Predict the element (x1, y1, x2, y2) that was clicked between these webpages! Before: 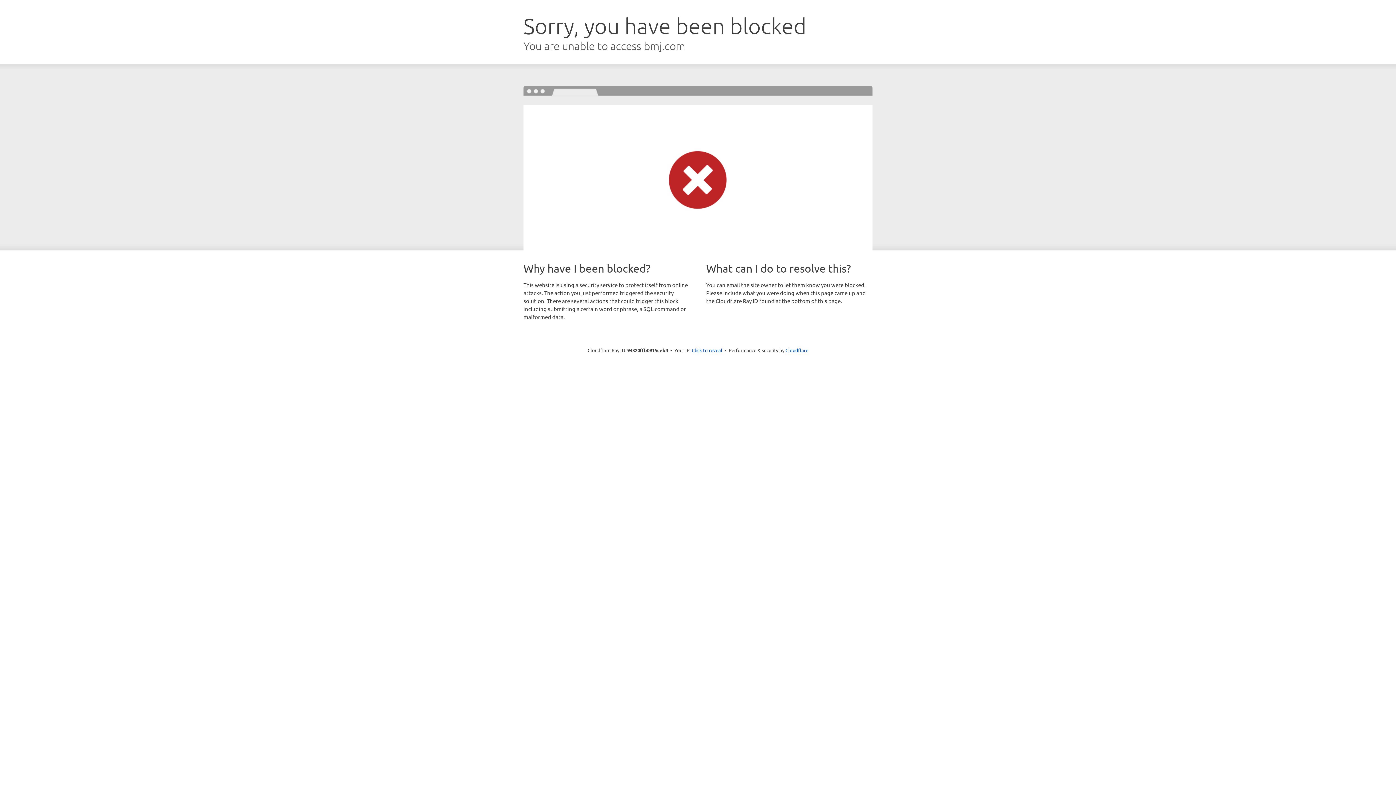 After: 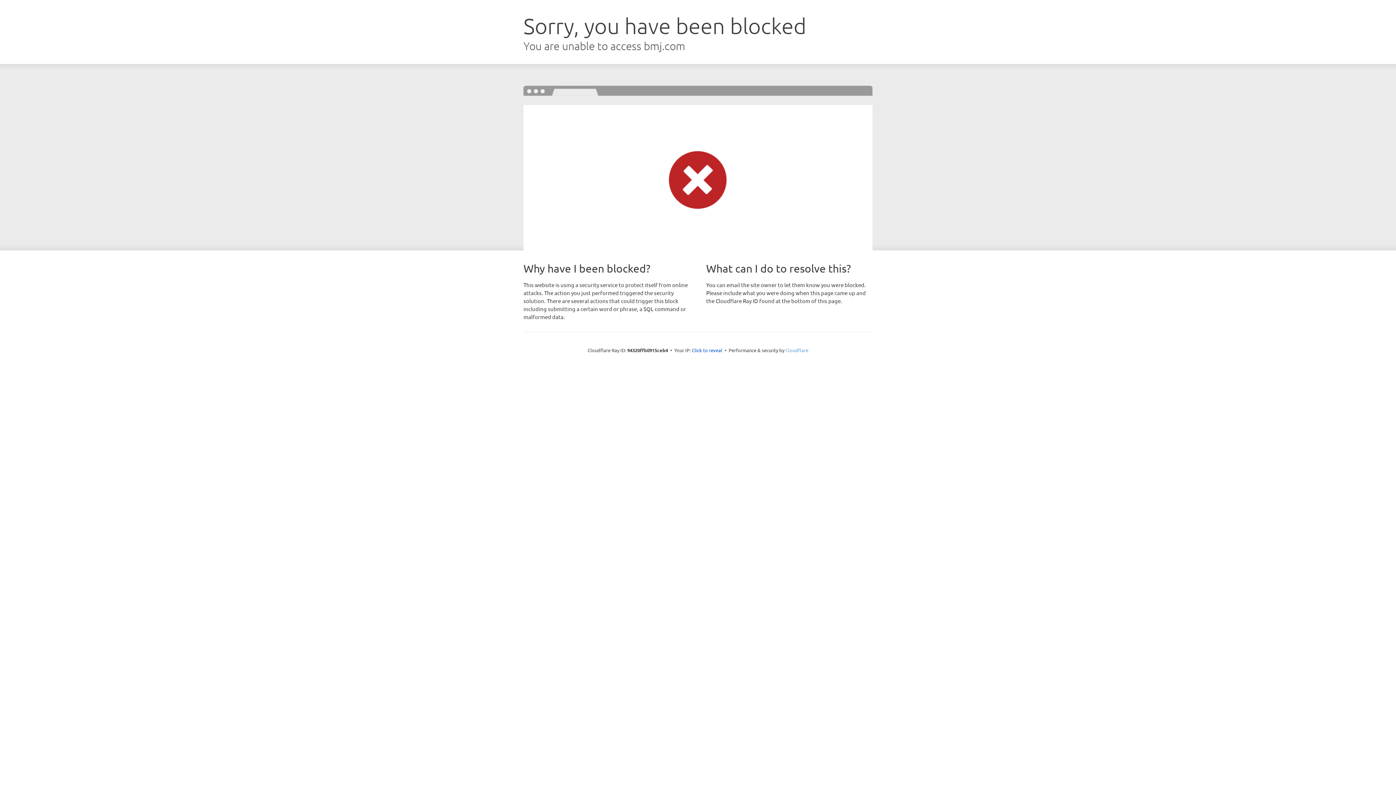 Action: label: Cloudflare bbox: (785, 347, 808, 353)